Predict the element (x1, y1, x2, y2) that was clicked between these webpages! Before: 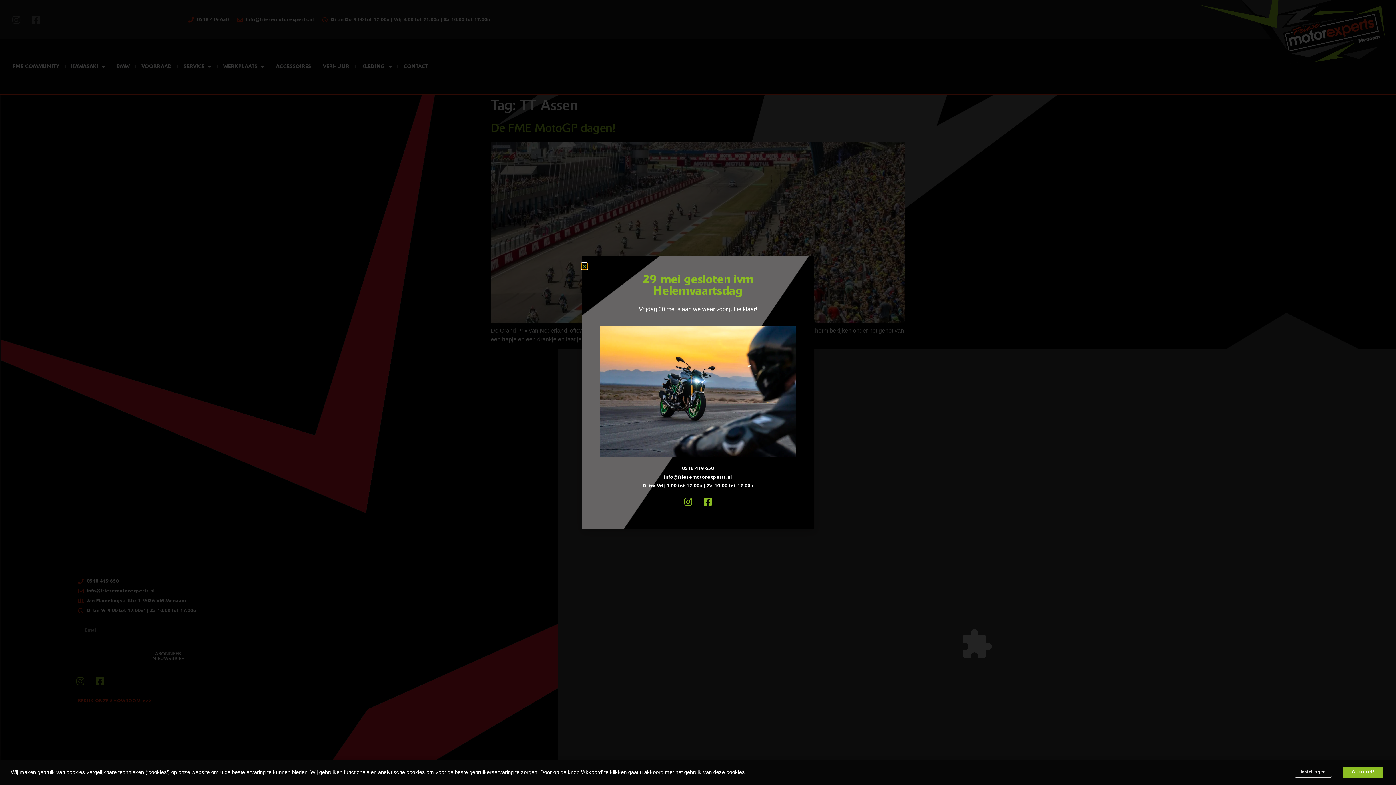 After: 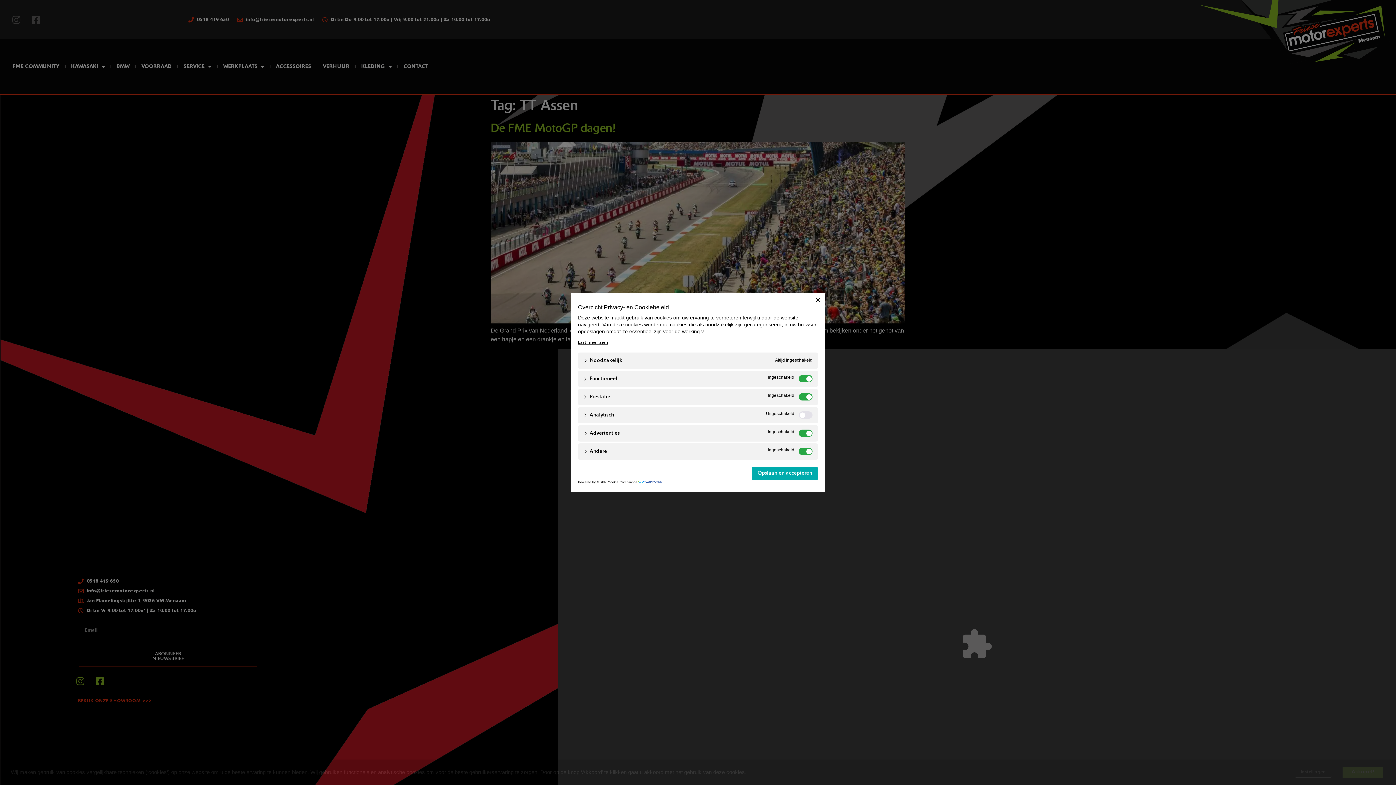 Action: label: Instellingen bbox: (1295, 767, 1332, 778)